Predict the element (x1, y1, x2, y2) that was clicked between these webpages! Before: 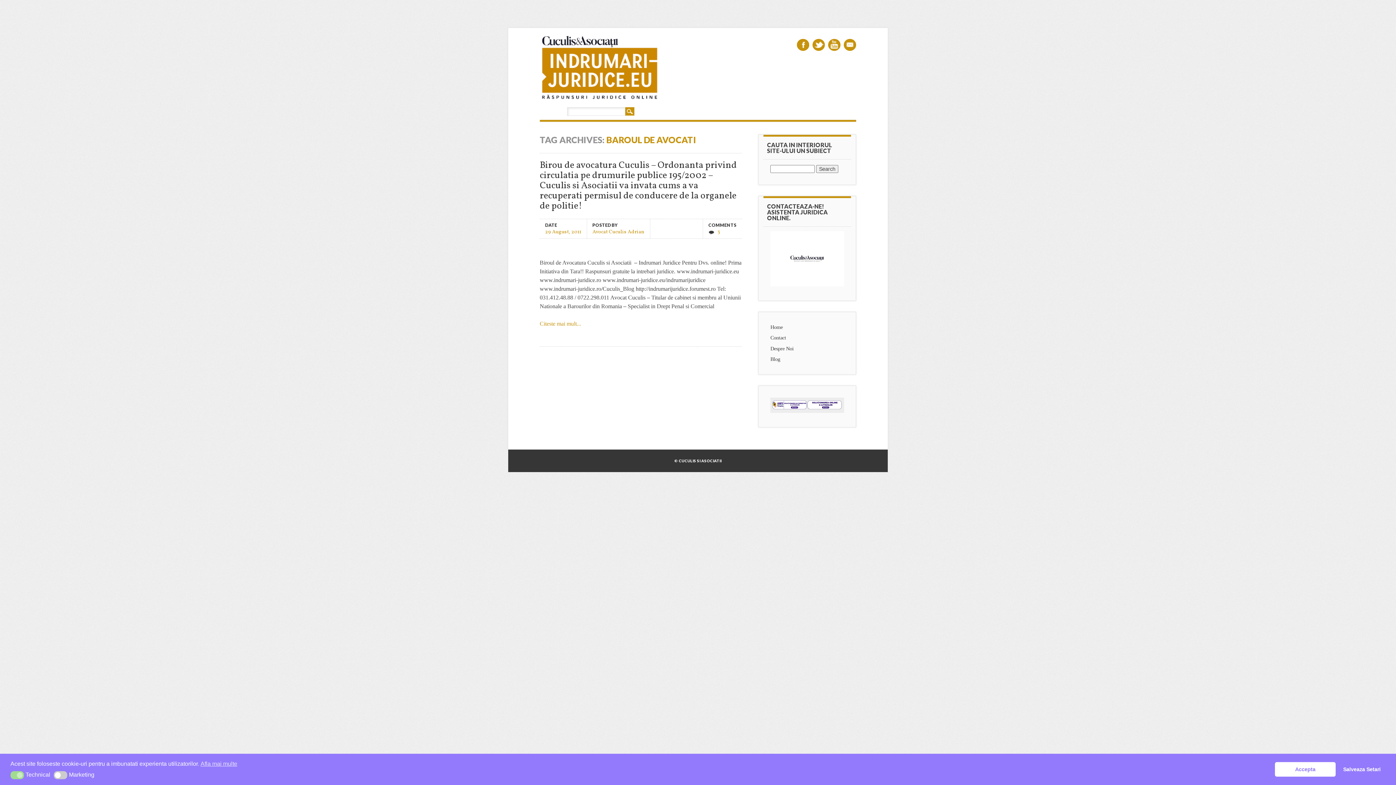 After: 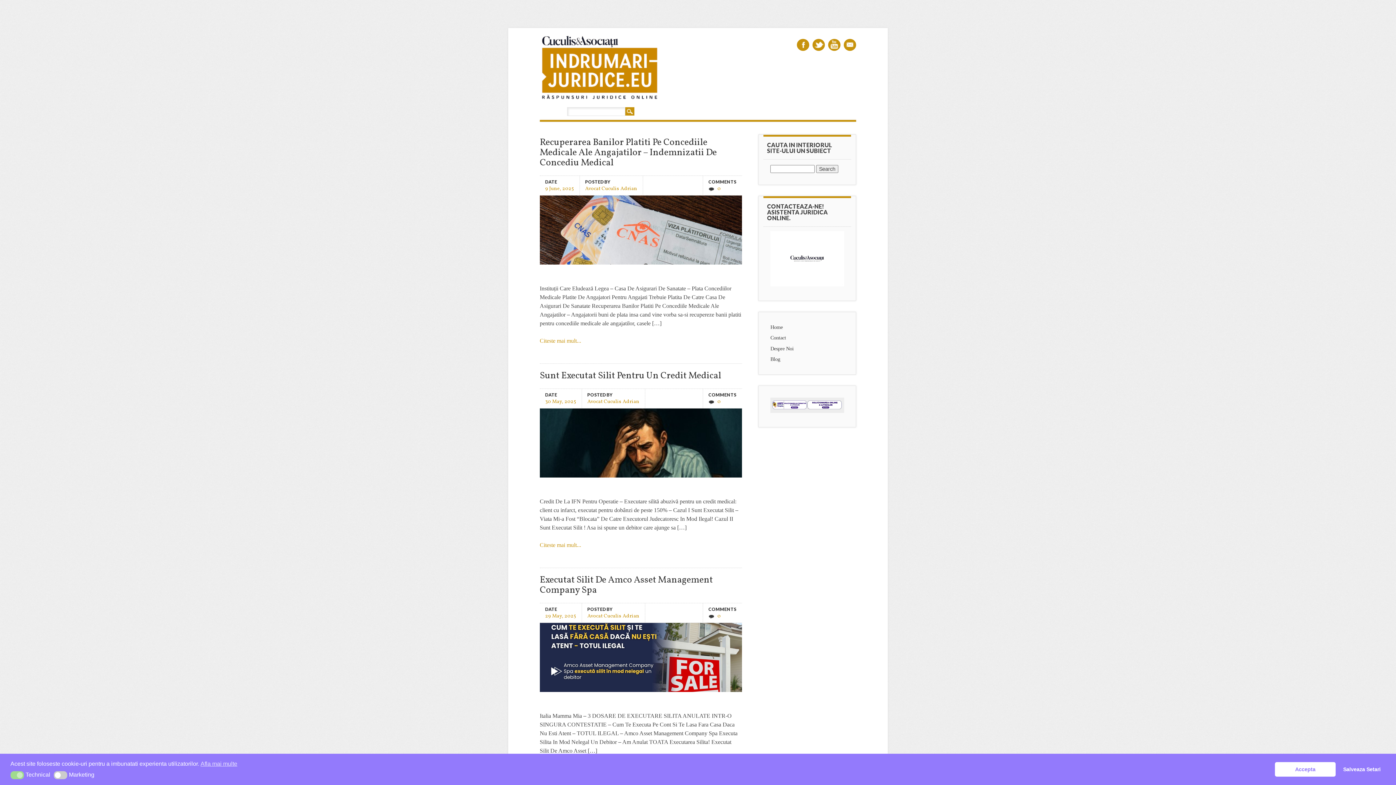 Action: bbox: (539, 96, 659, 102)